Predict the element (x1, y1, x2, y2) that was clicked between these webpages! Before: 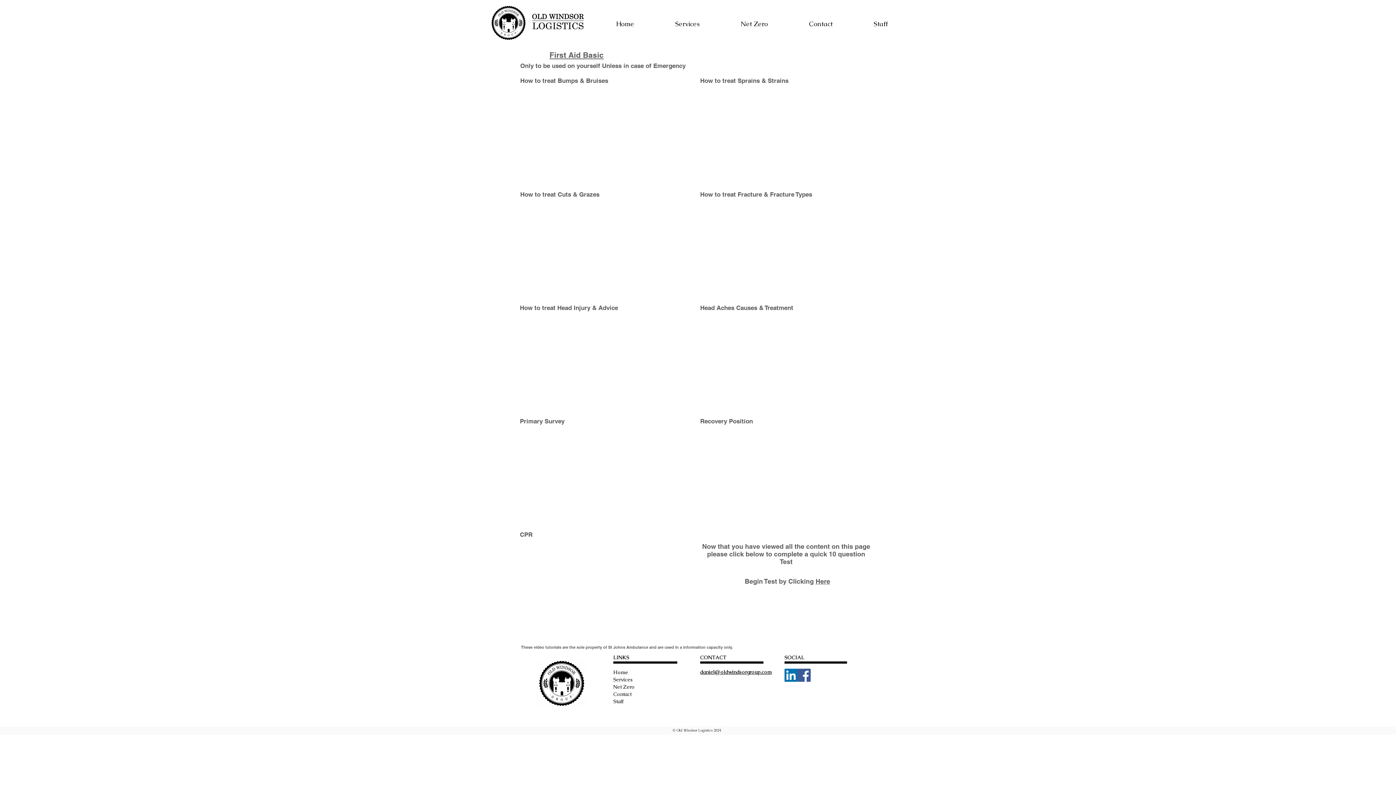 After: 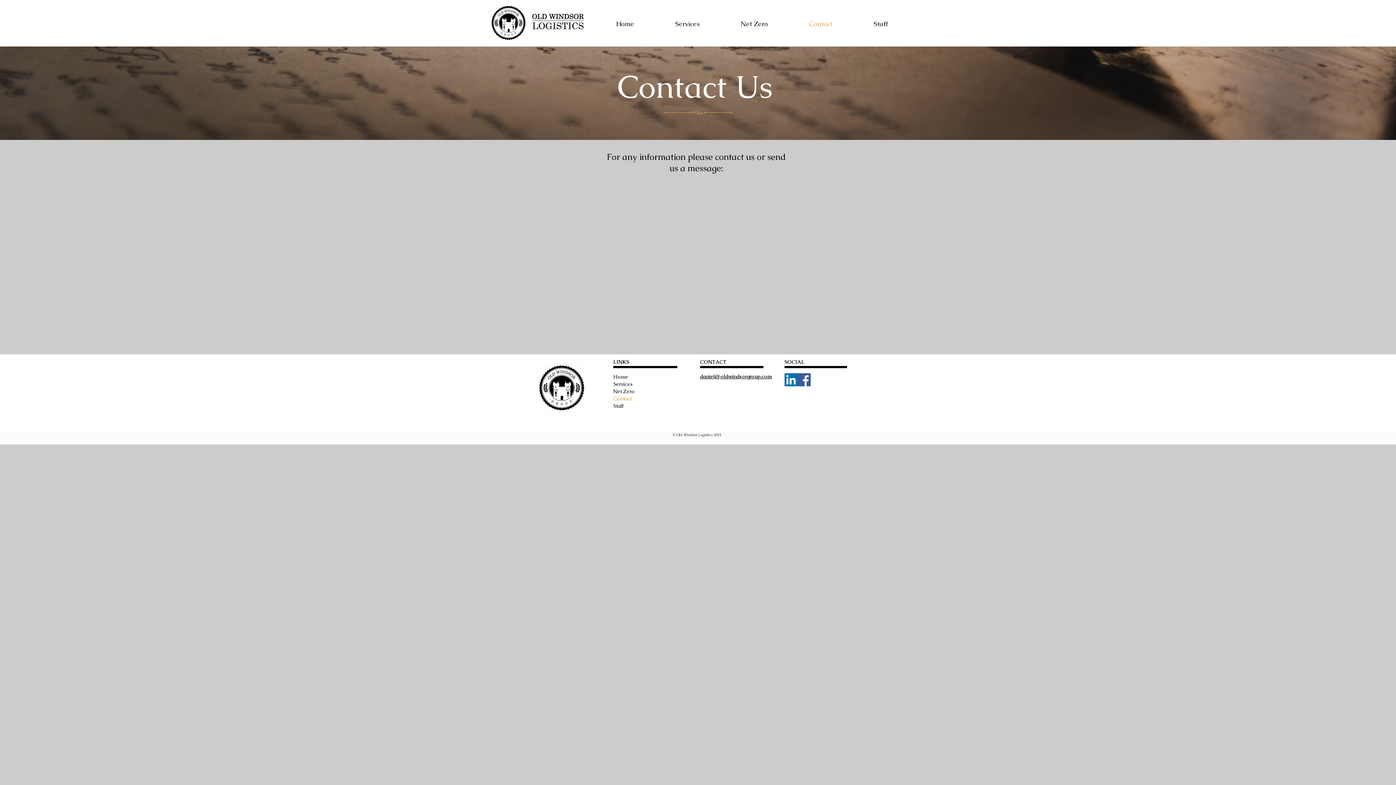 Action: label: Contact bbox: (788, 11, 853, 36)